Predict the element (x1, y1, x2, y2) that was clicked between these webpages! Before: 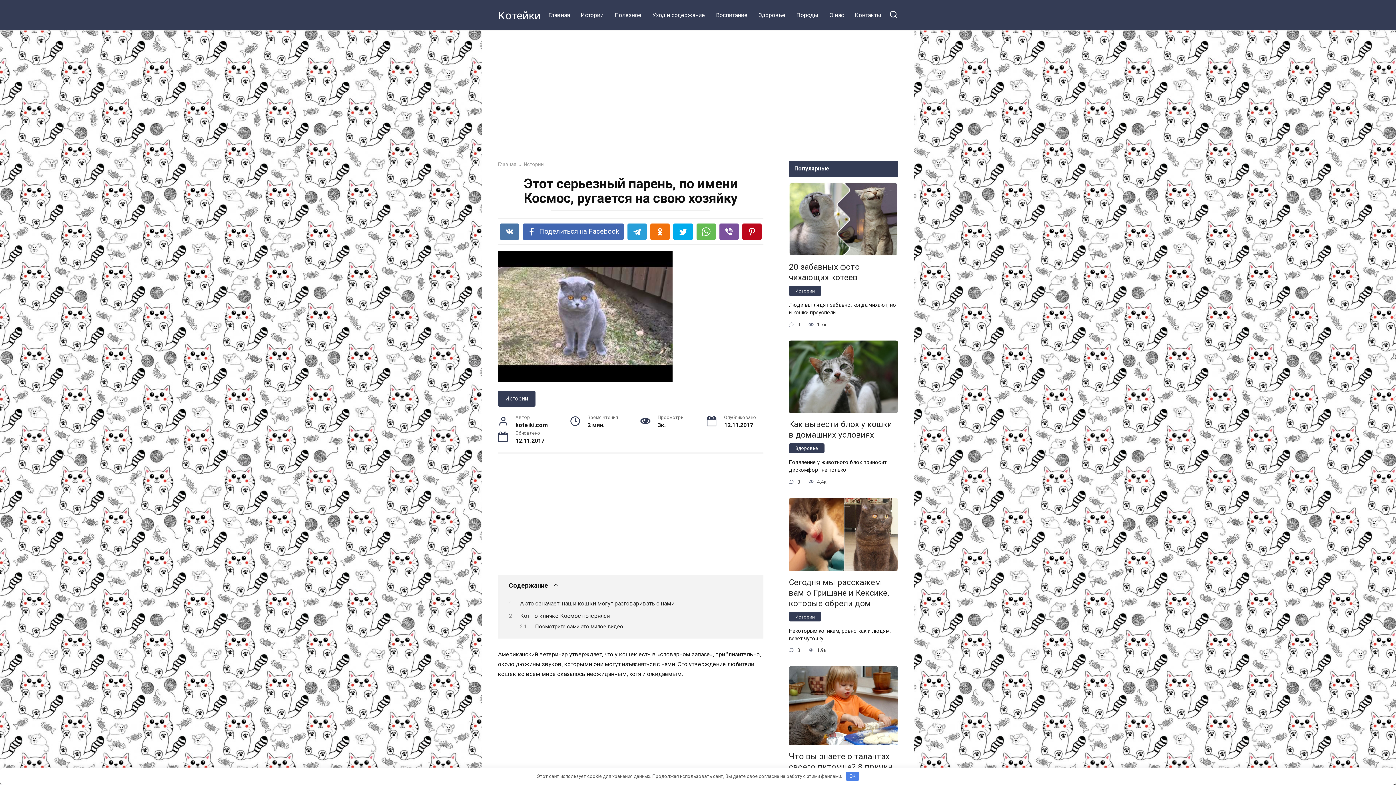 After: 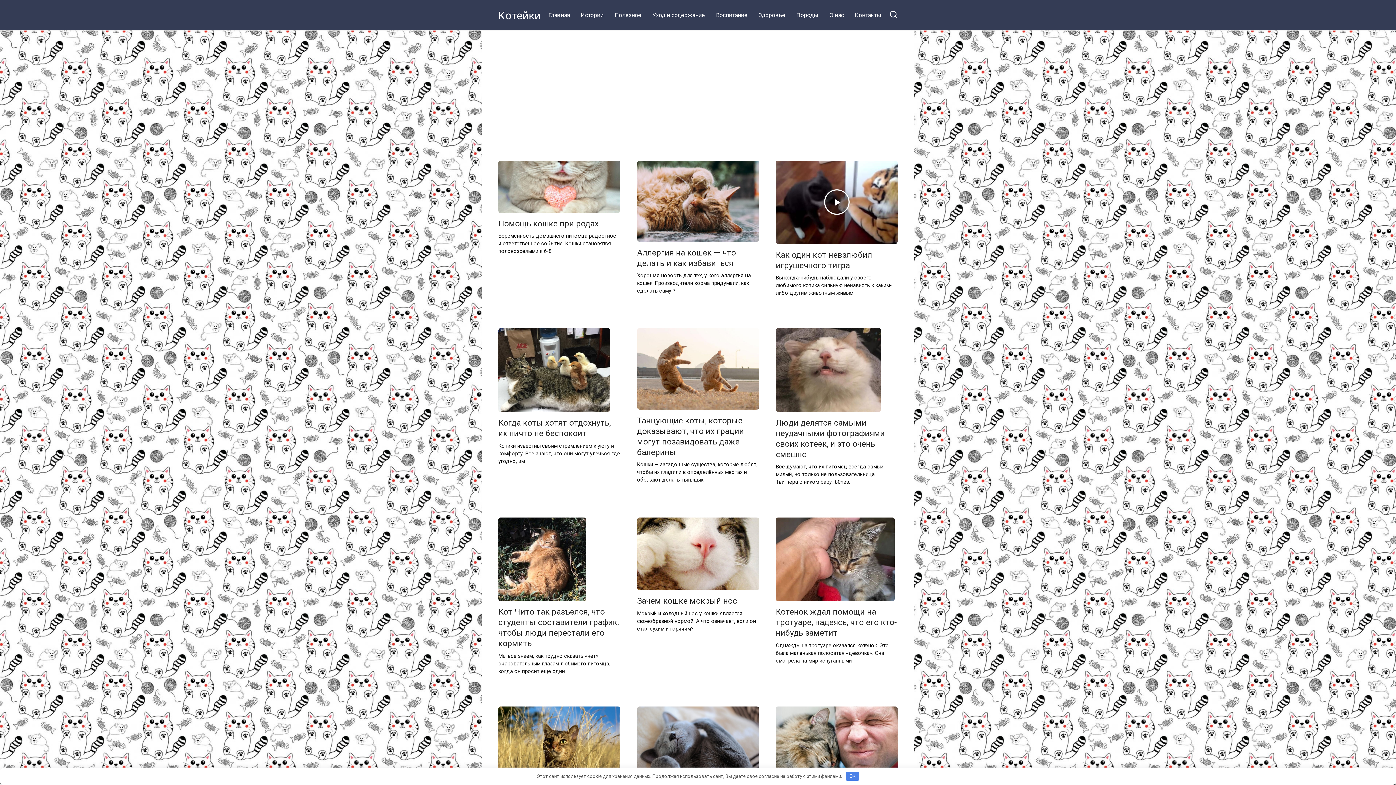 Action: label: Главная bbox: (498, 161, 516, 167)